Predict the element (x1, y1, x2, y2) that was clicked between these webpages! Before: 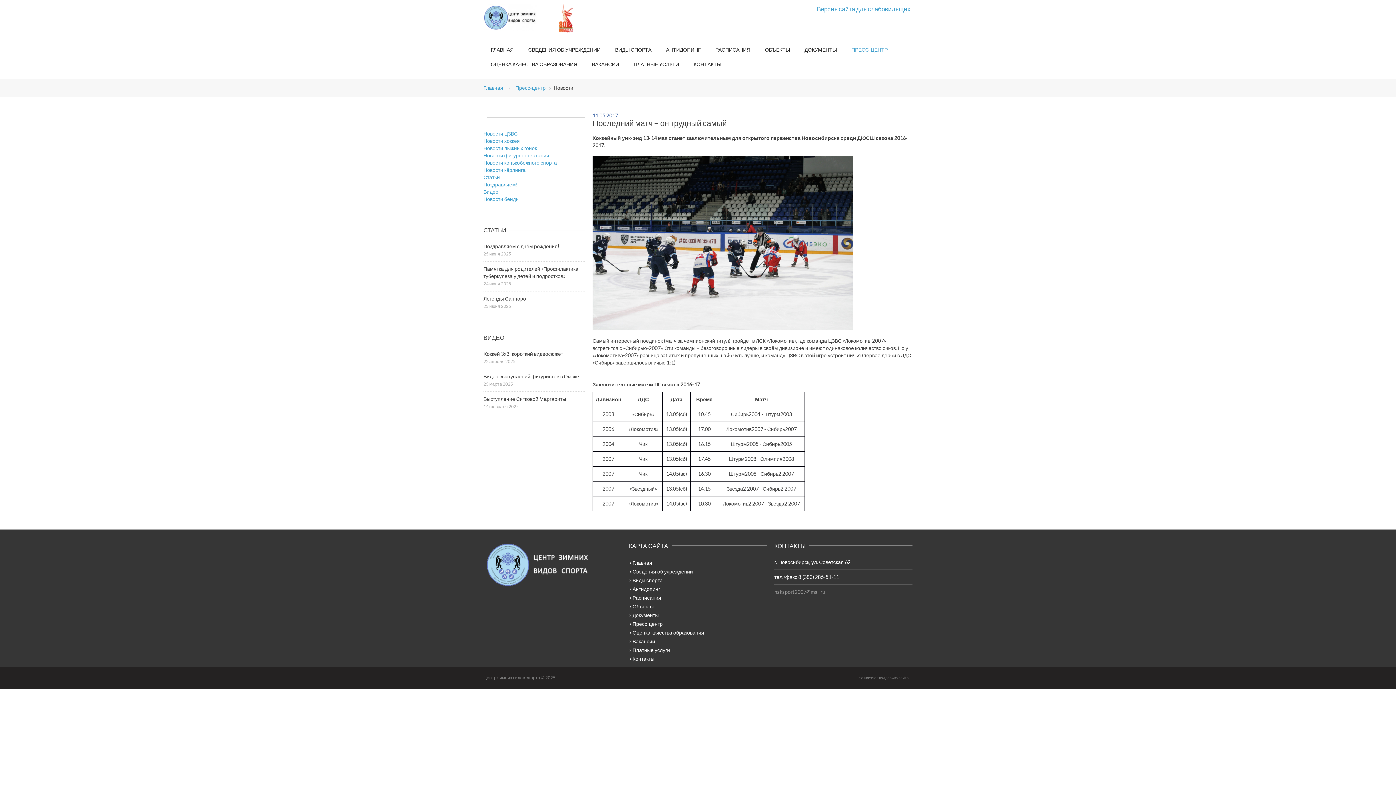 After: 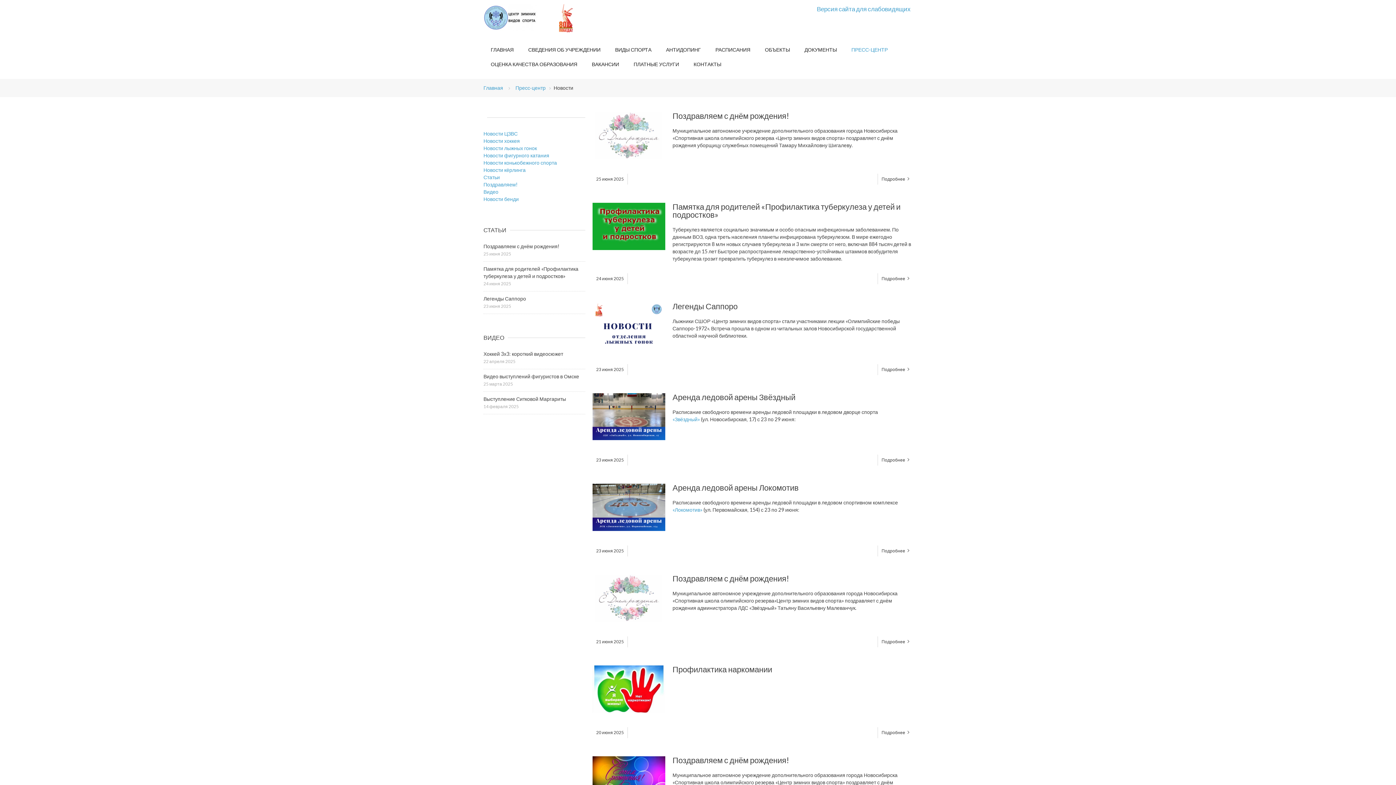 Action: bbox: (844, 42, 895, 57) label: ПРЕСС-ЦЕНТР